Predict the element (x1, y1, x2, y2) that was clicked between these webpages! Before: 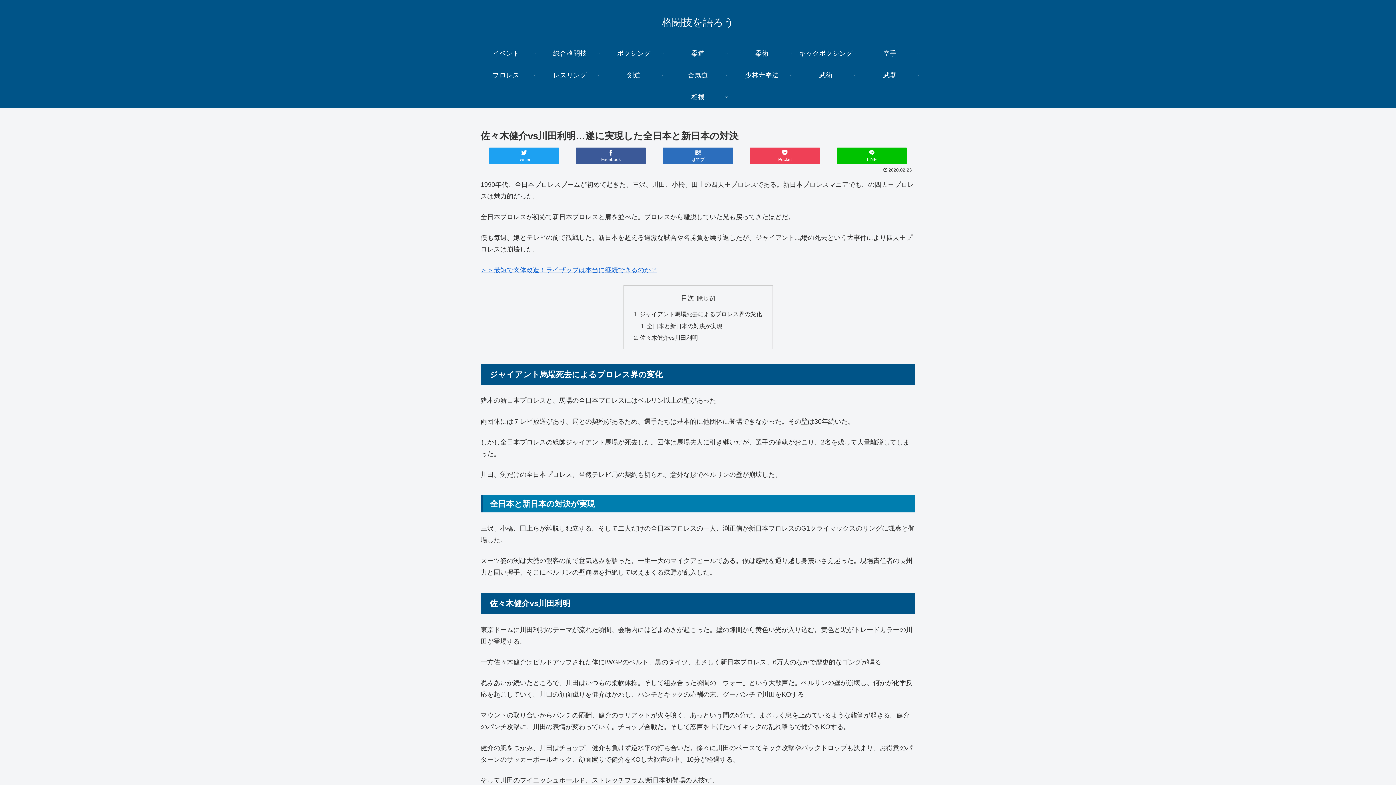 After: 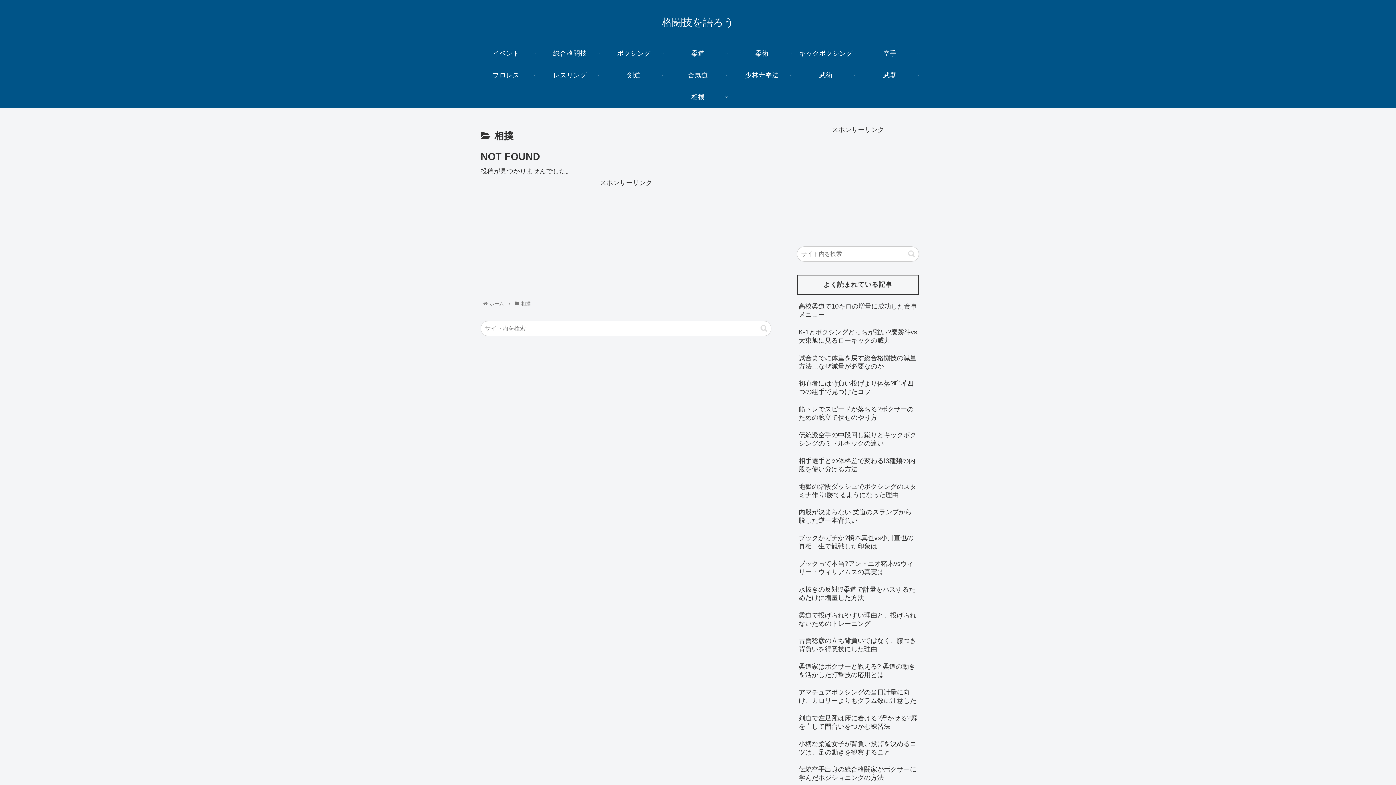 Action: label: 相撲 bbox: (666, 86, 730, 107)